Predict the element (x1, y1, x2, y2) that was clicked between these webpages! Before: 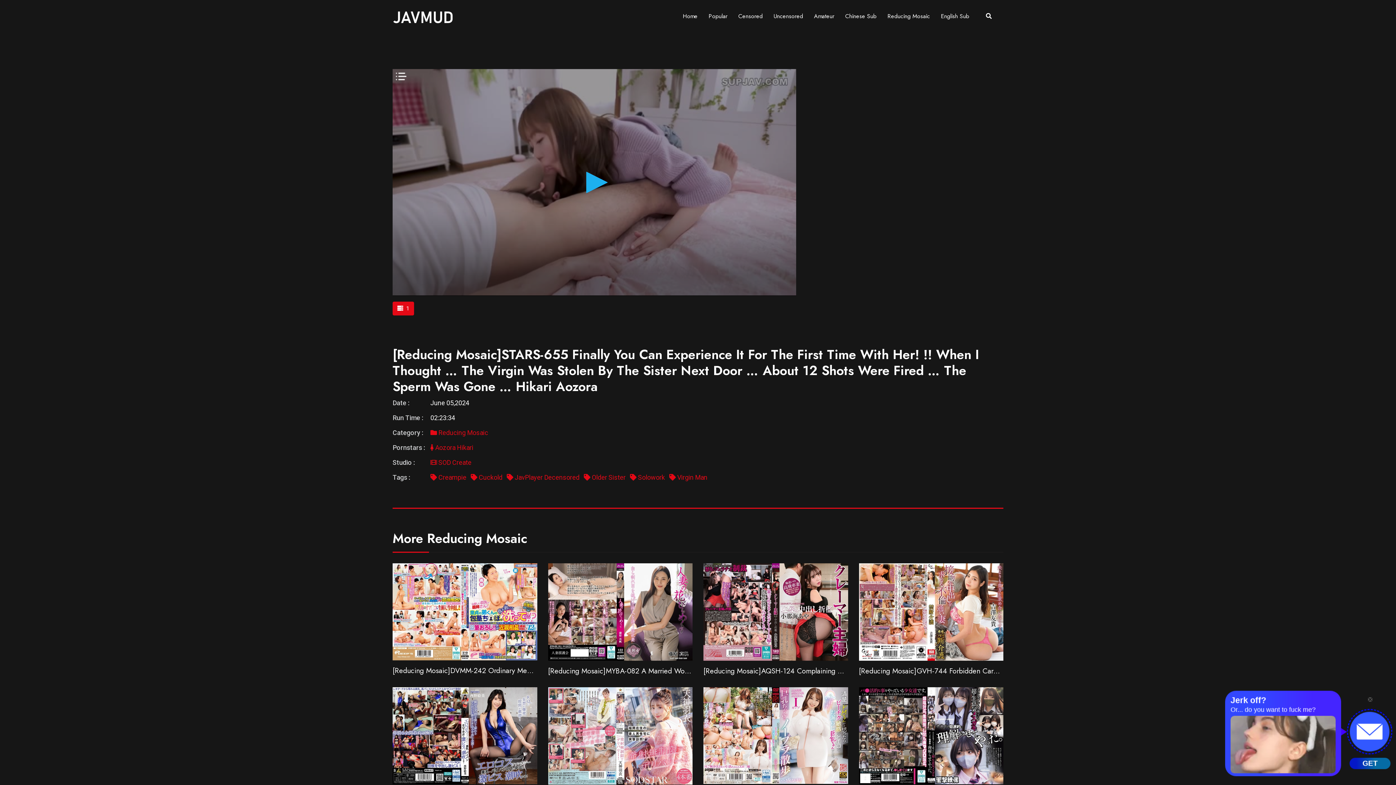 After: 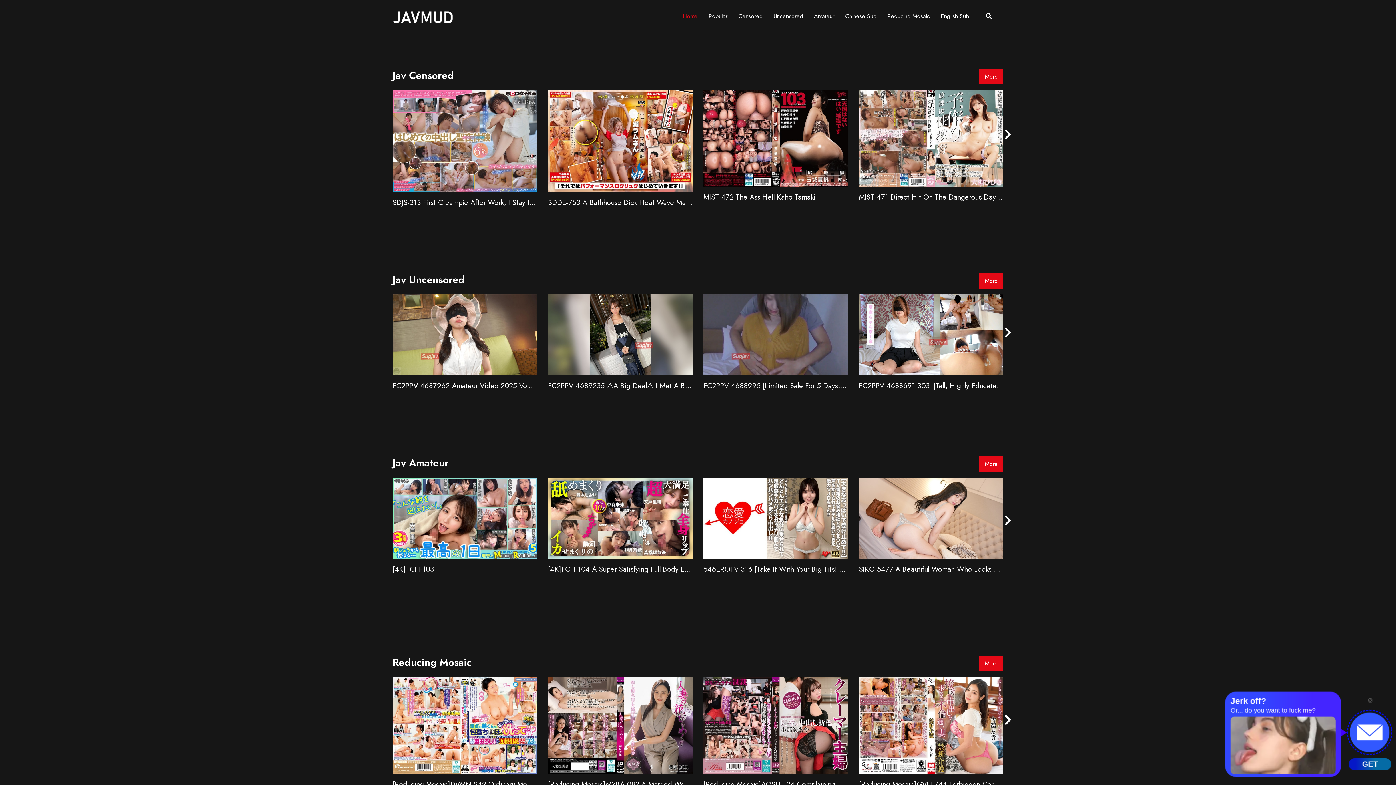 Action: bbox: (682, 12, 697, 20) label: Home